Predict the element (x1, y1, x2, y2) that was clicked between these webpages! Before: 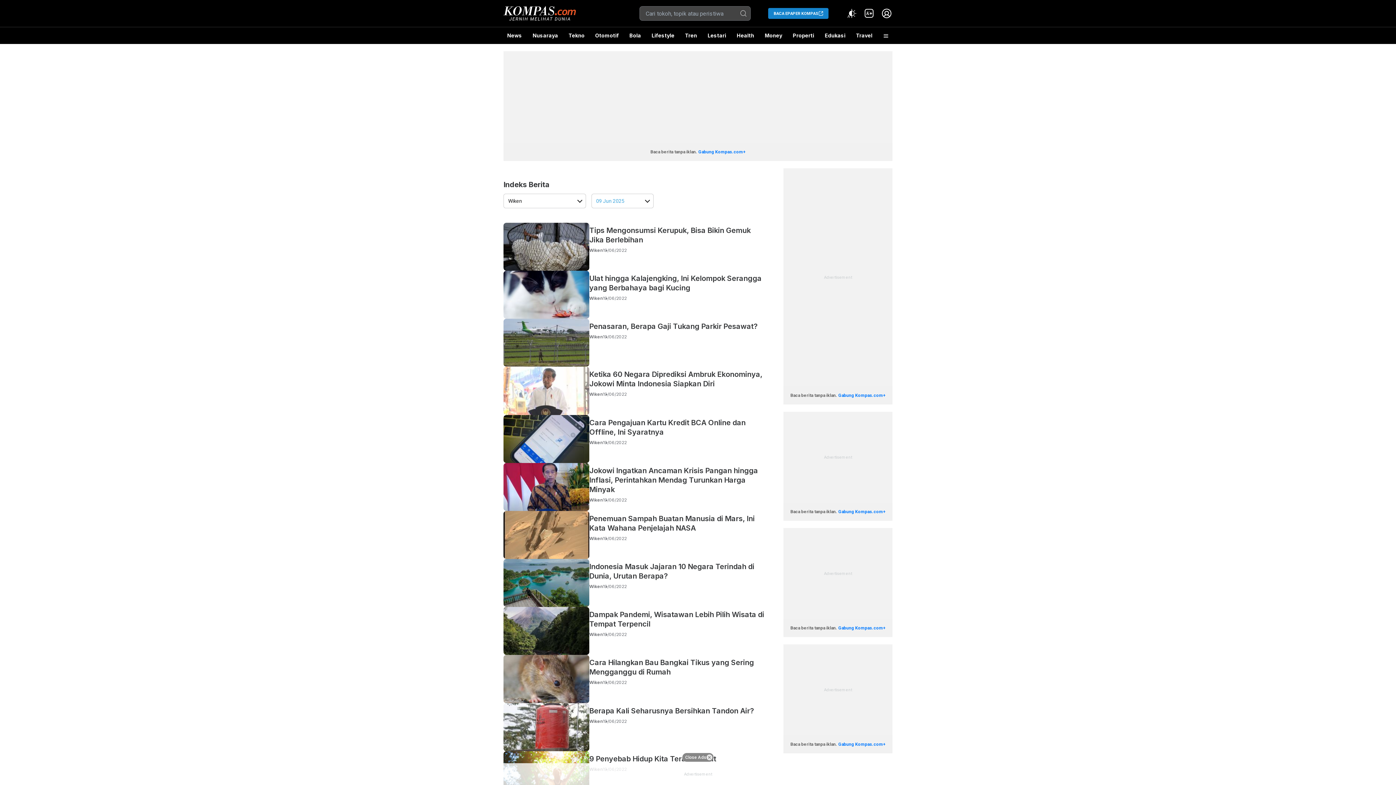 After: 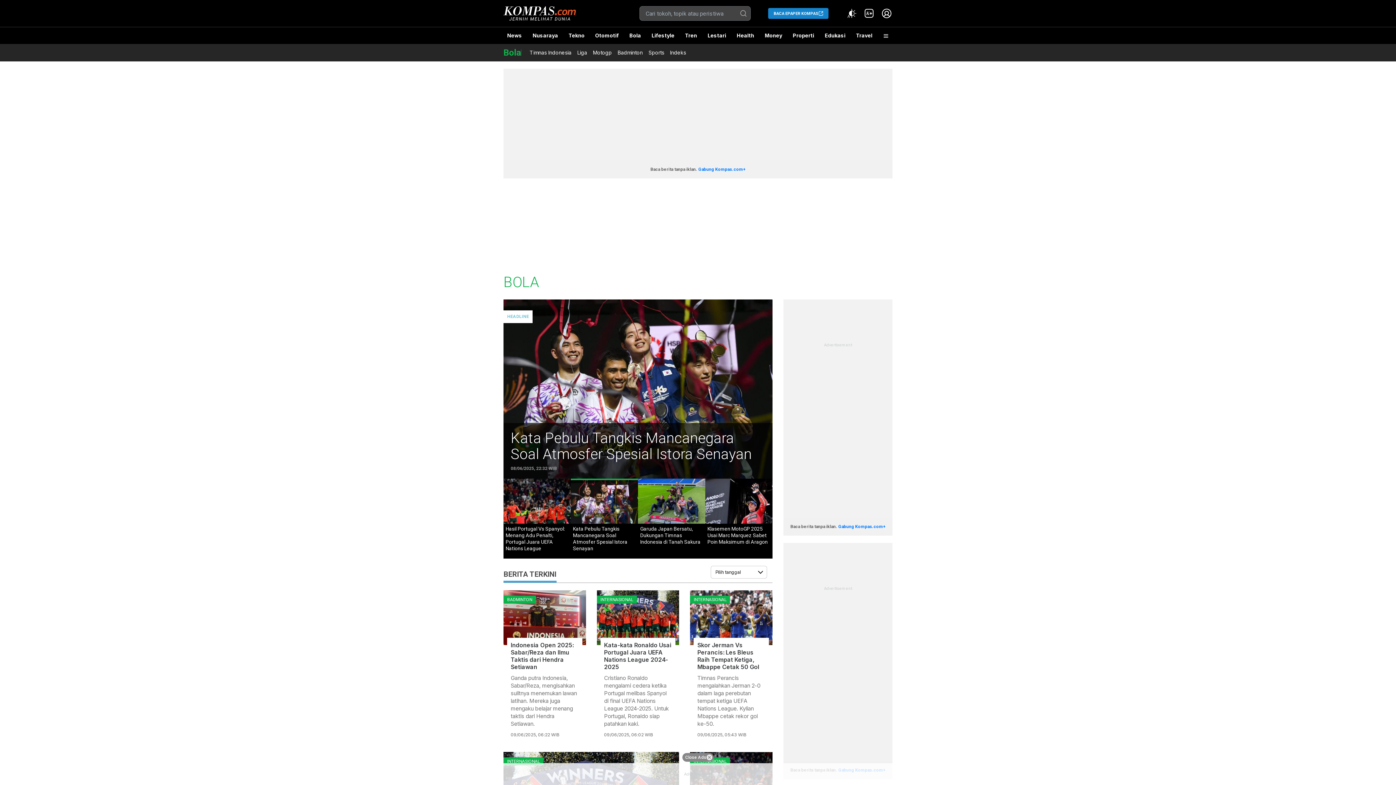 Action: label: Bola bbox: (625, 27, 644, 44)